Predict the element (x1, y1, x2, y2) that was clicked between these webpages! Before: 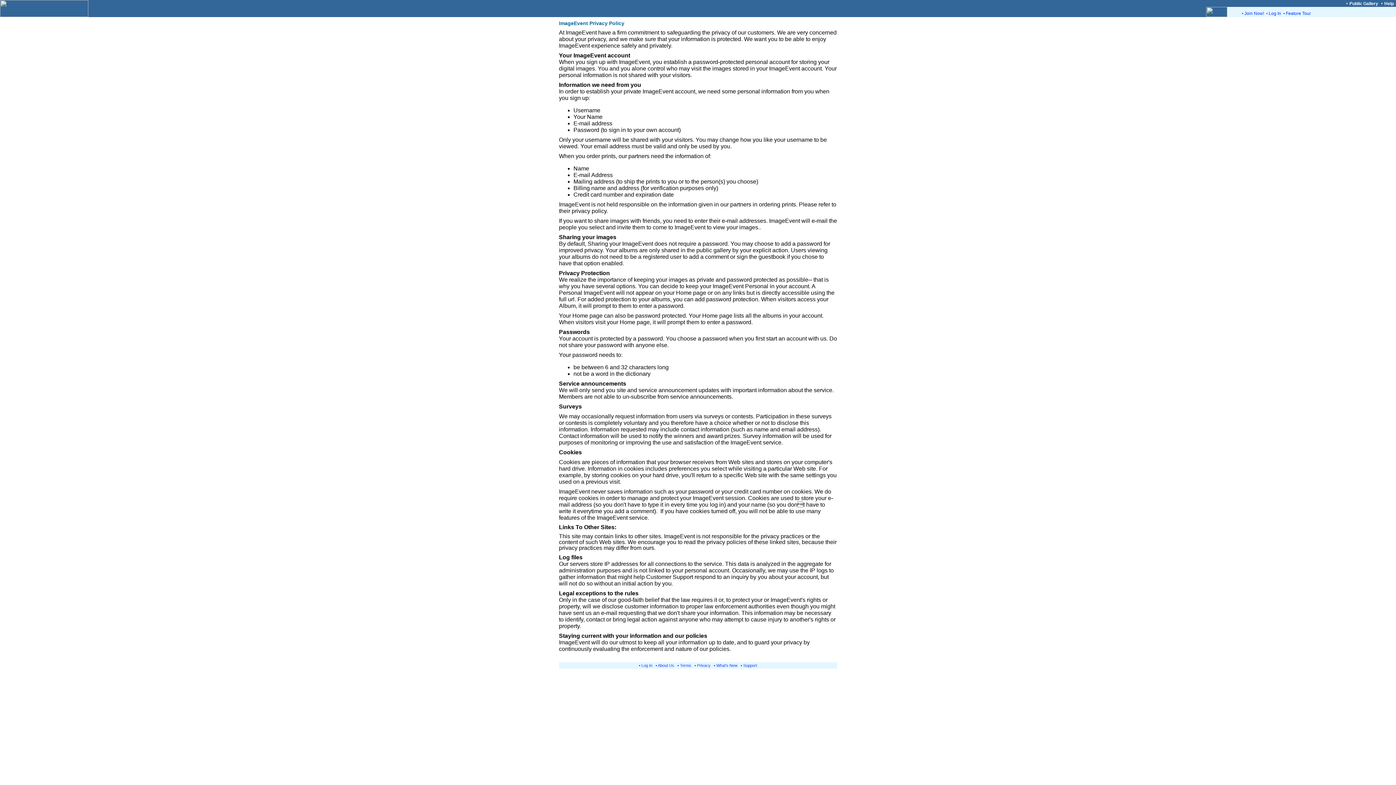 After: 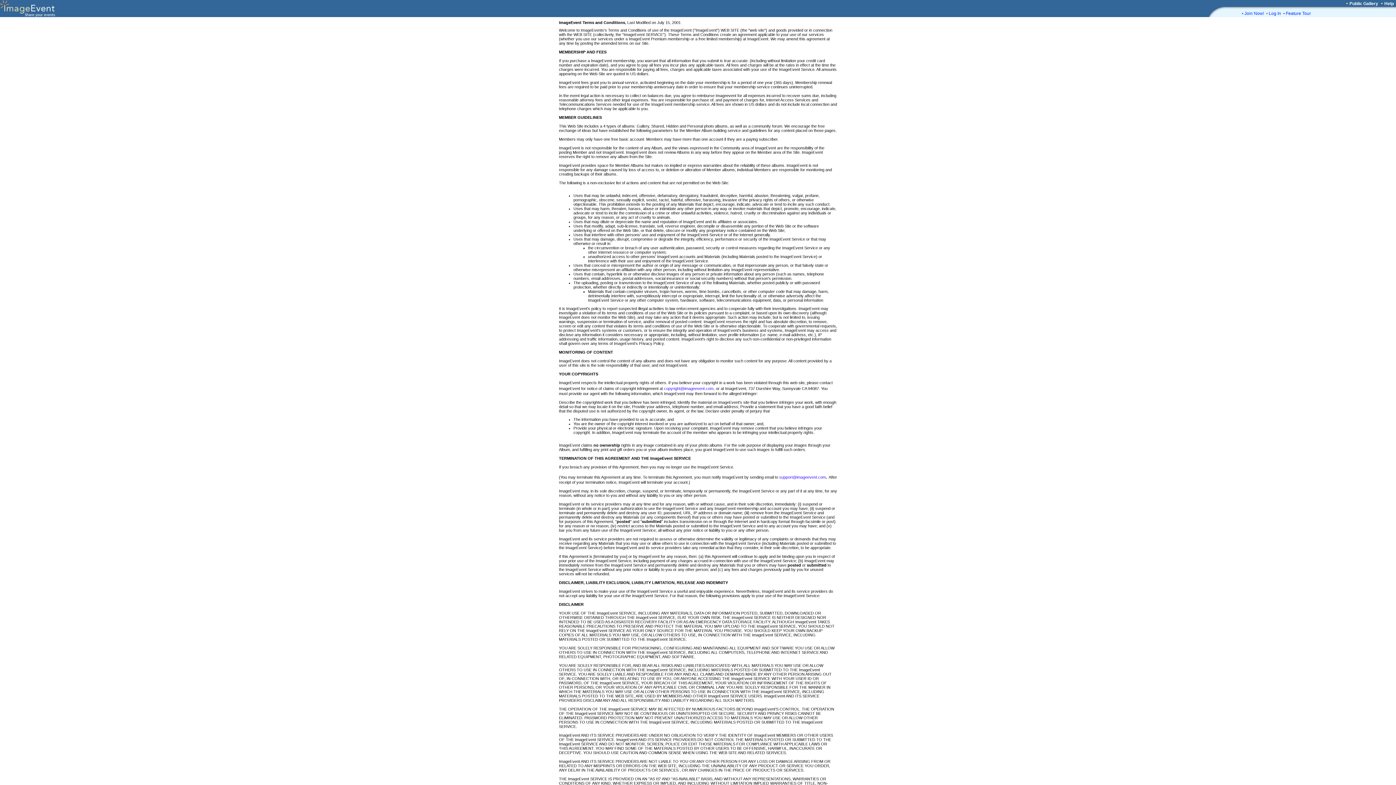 Action: label: Terms bbox: (680, 663, 691, 668)